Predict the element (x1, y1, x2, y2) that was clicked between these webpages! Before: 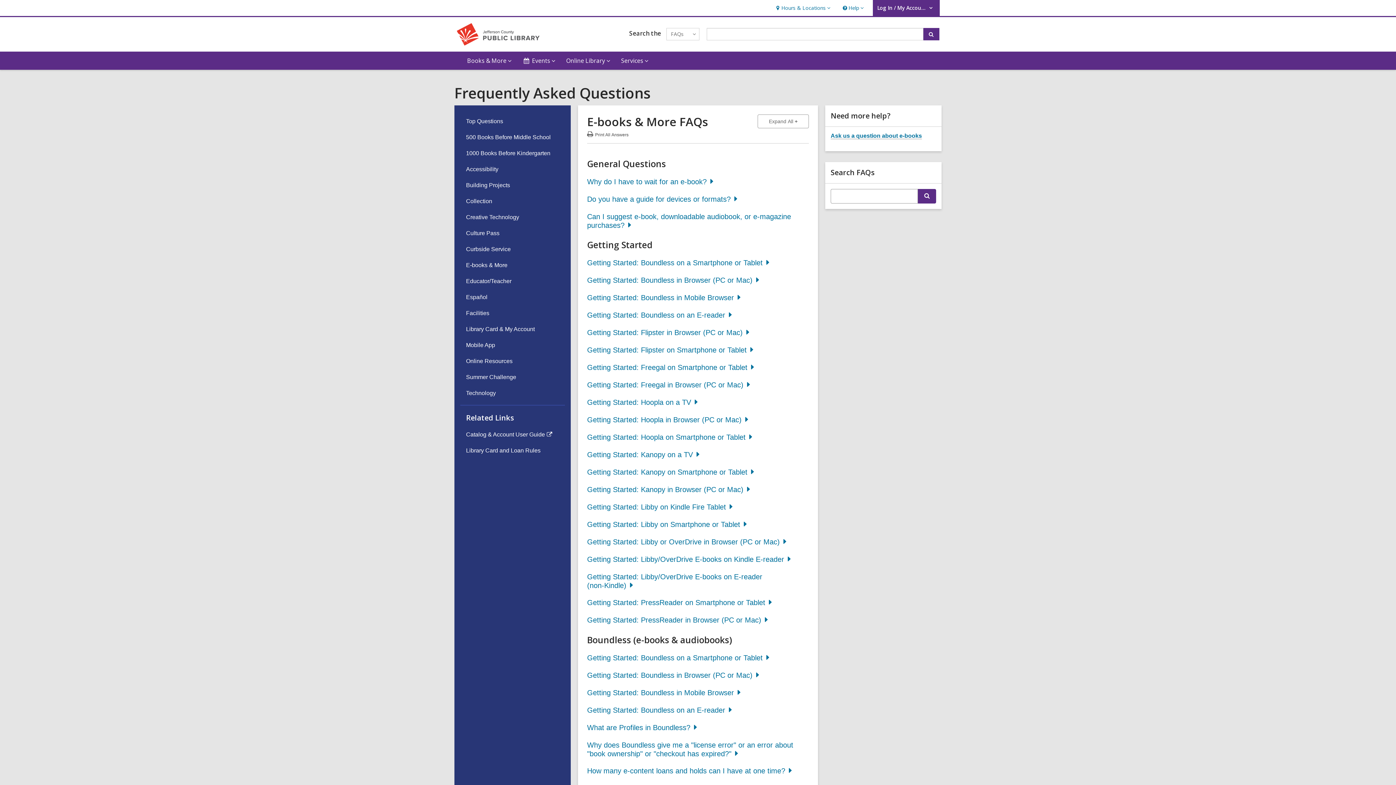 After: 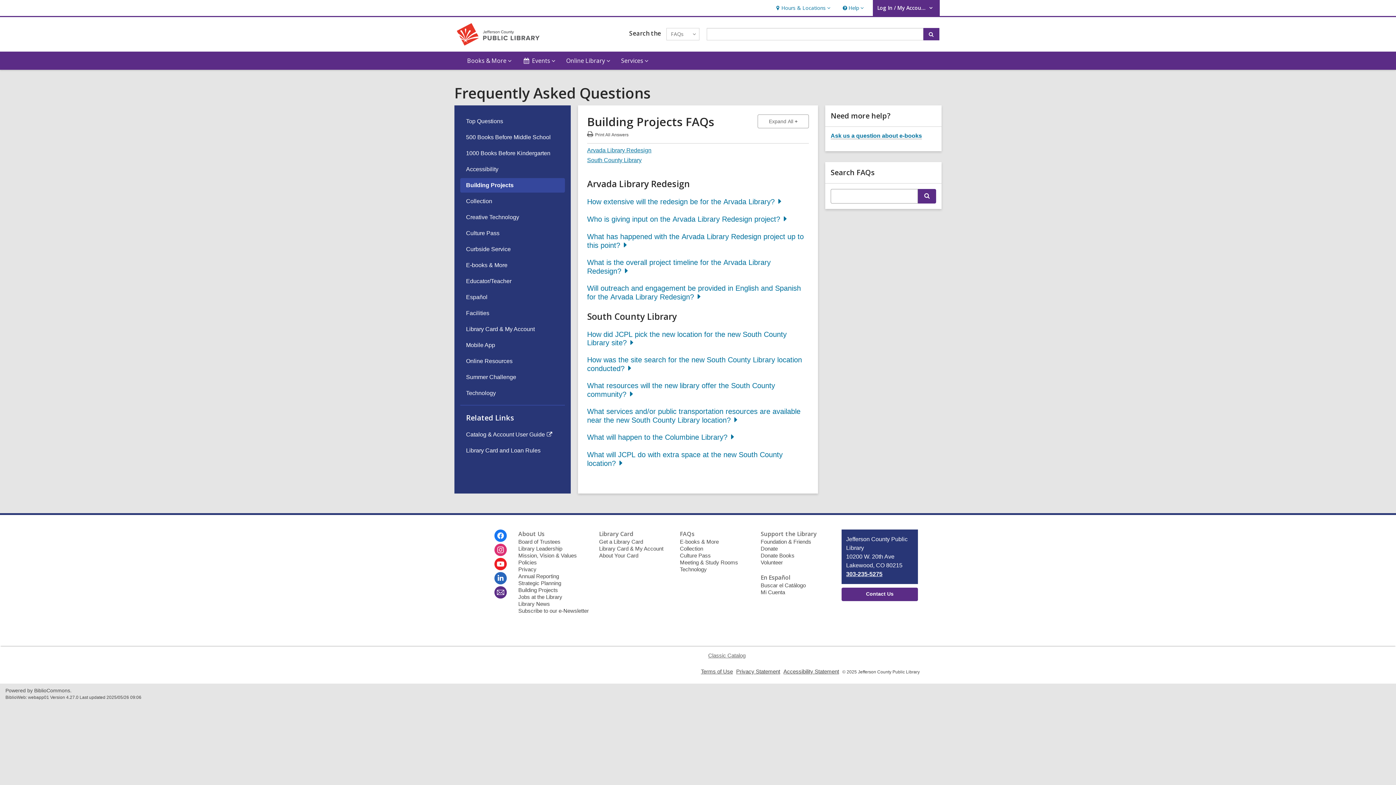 Action: label: Building Projects bbox: (466, 182, 510, 188)